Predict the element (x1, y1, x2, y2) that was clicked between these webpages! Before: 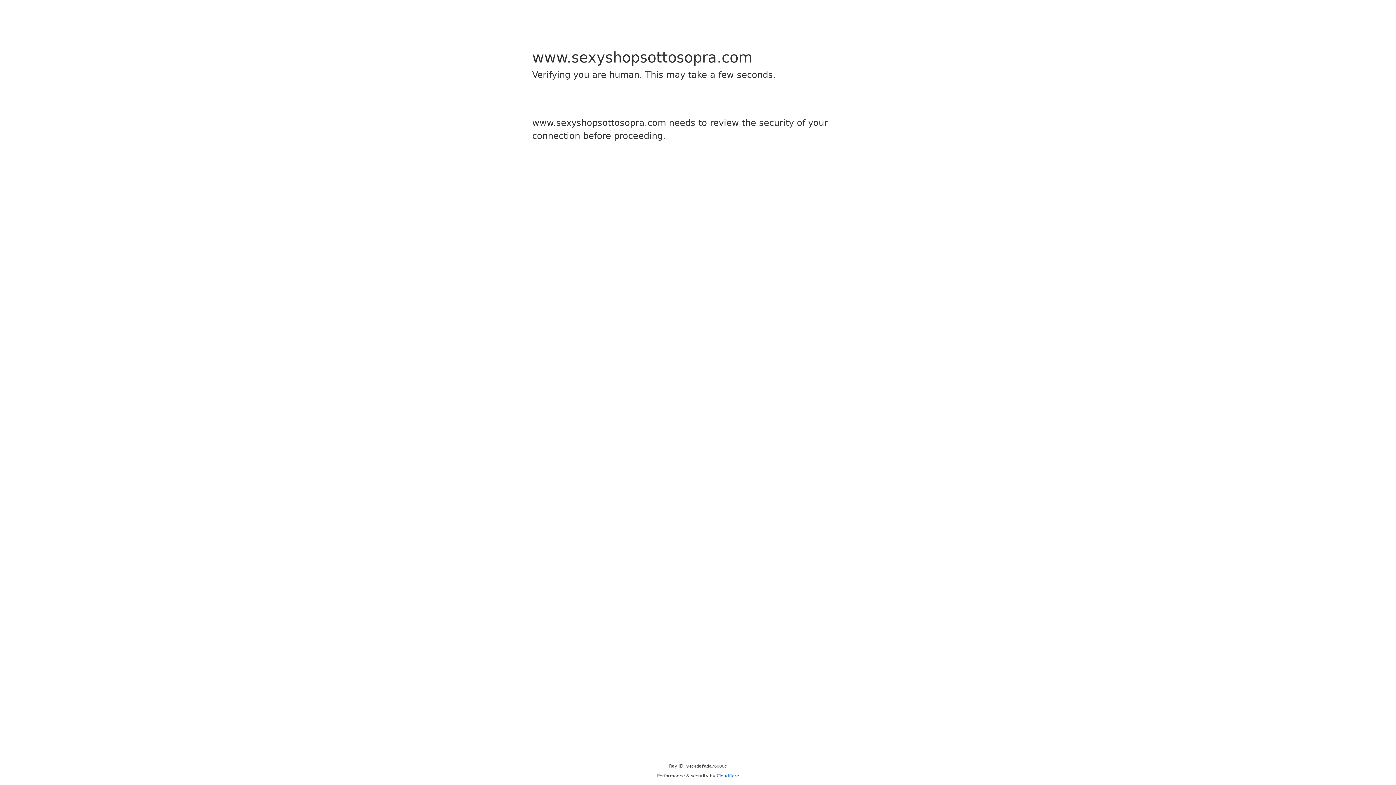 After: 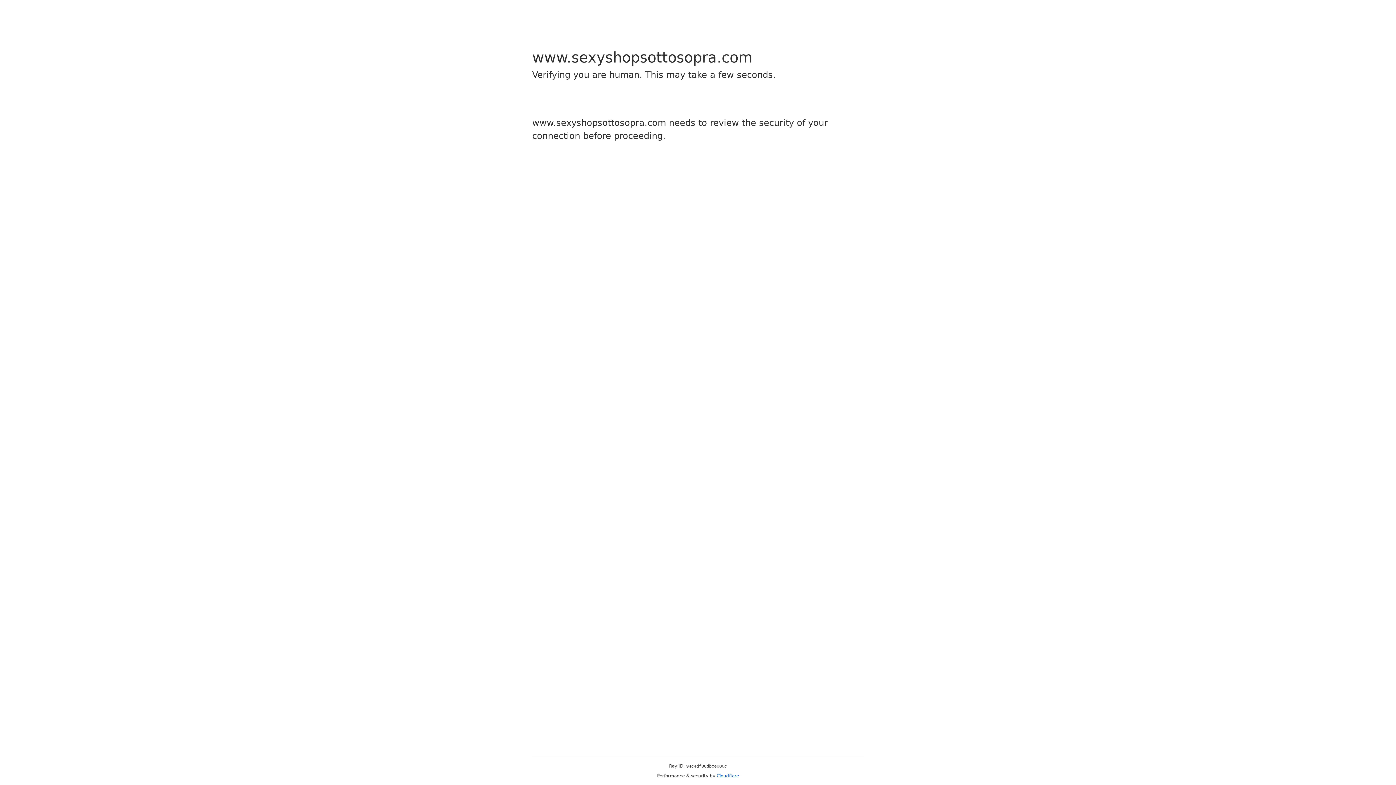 Action: bbox: (716, 773, 739, 778) label: Cloudflare